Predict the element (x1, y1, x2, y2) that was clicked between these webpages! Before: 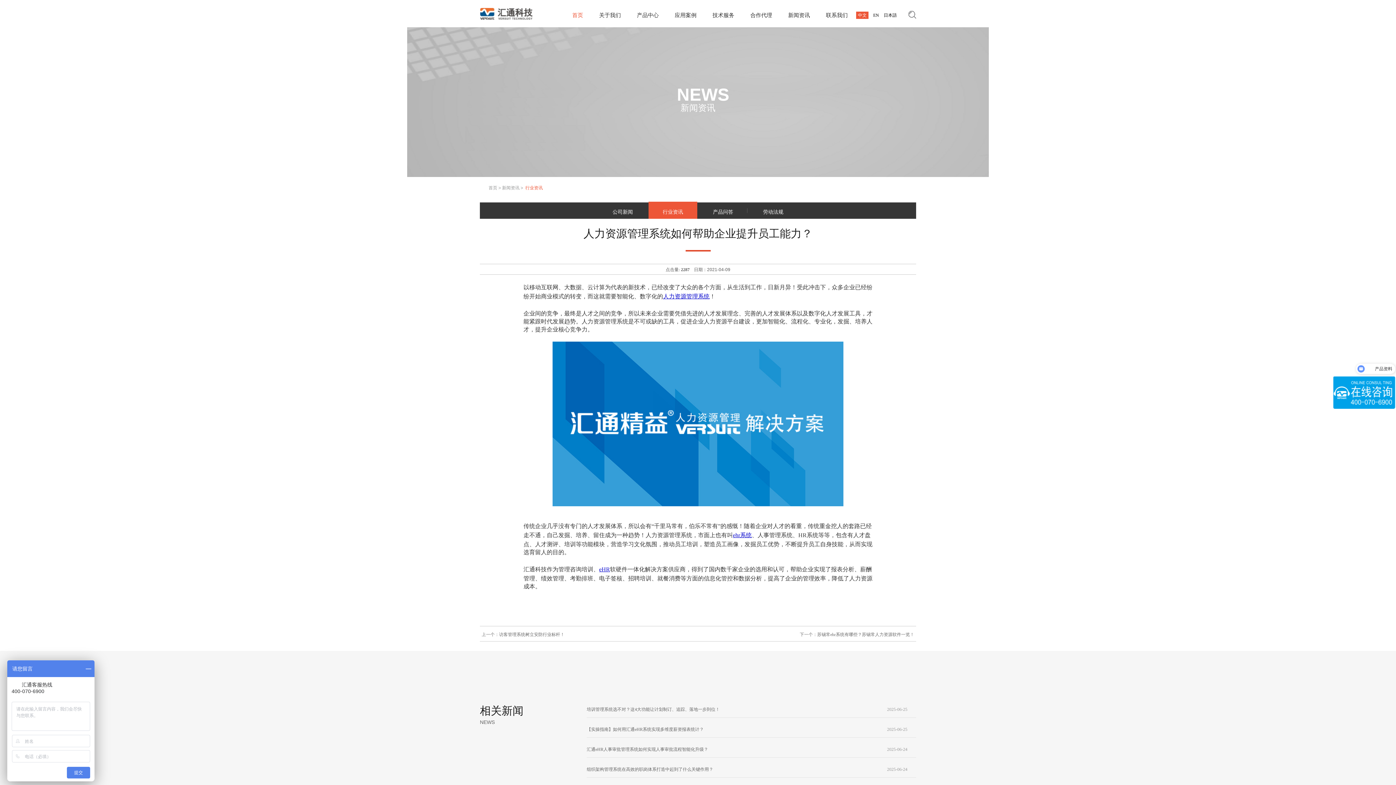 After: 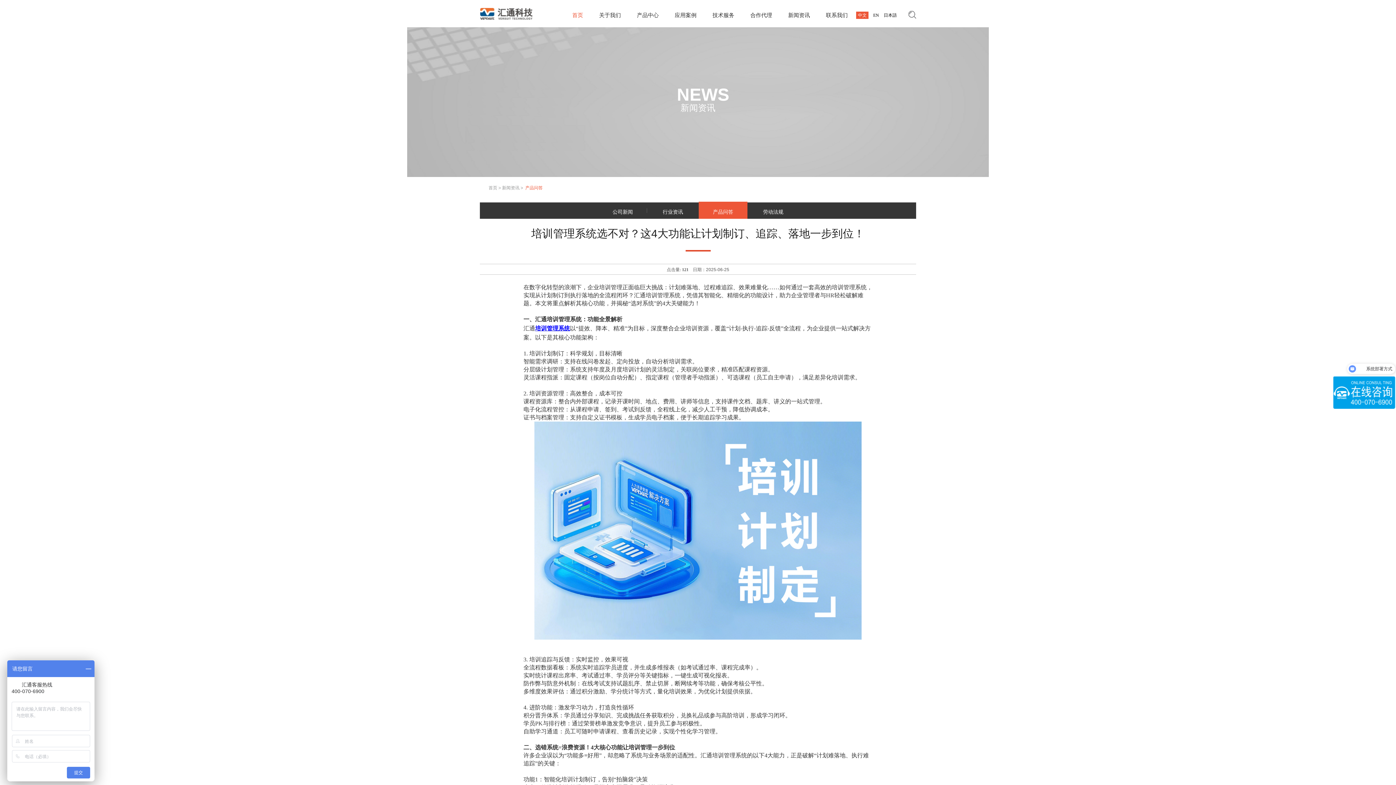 Action: bbox: (586, 703, 916, 718) label: 培训管理系统选不对？这4大功能让计划制订、追踪、落地一步到位！
2025-06-25